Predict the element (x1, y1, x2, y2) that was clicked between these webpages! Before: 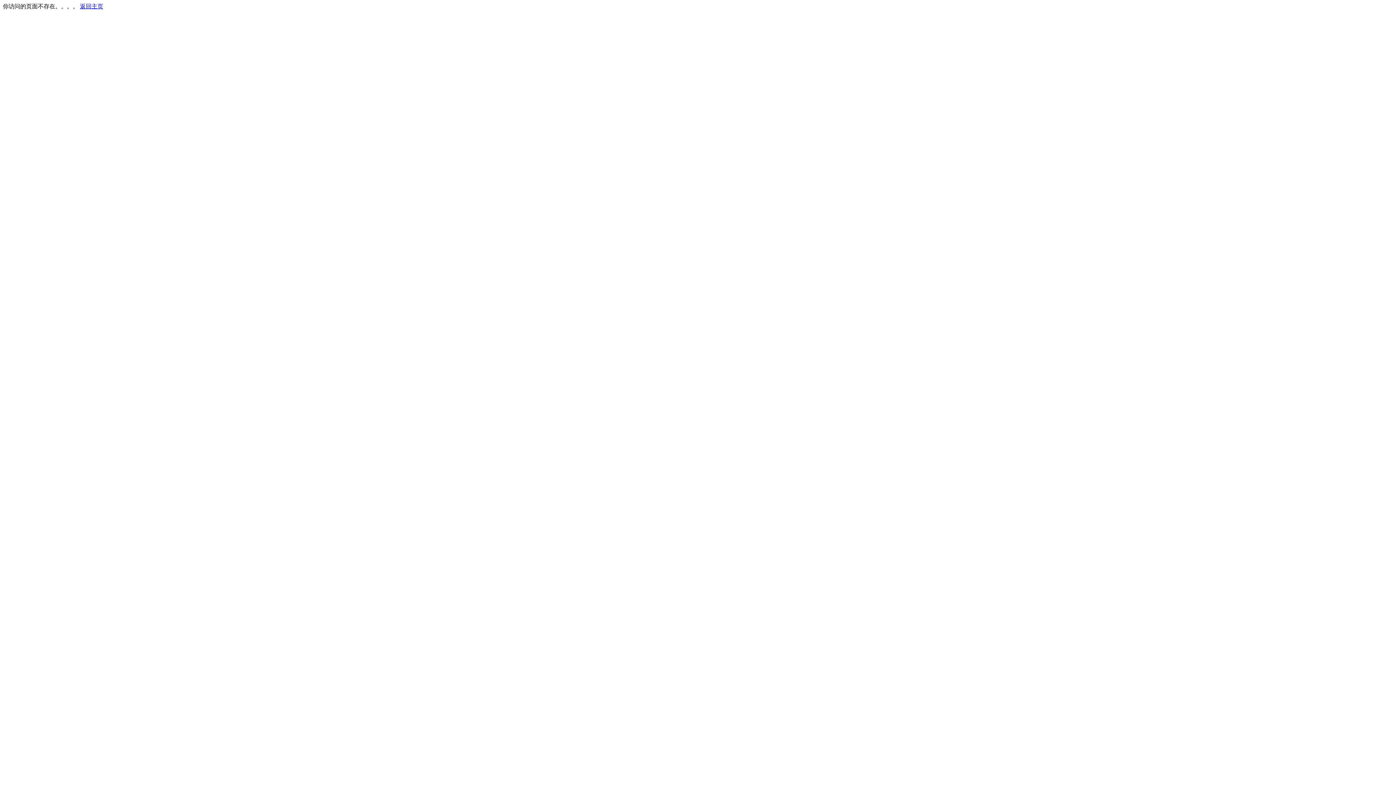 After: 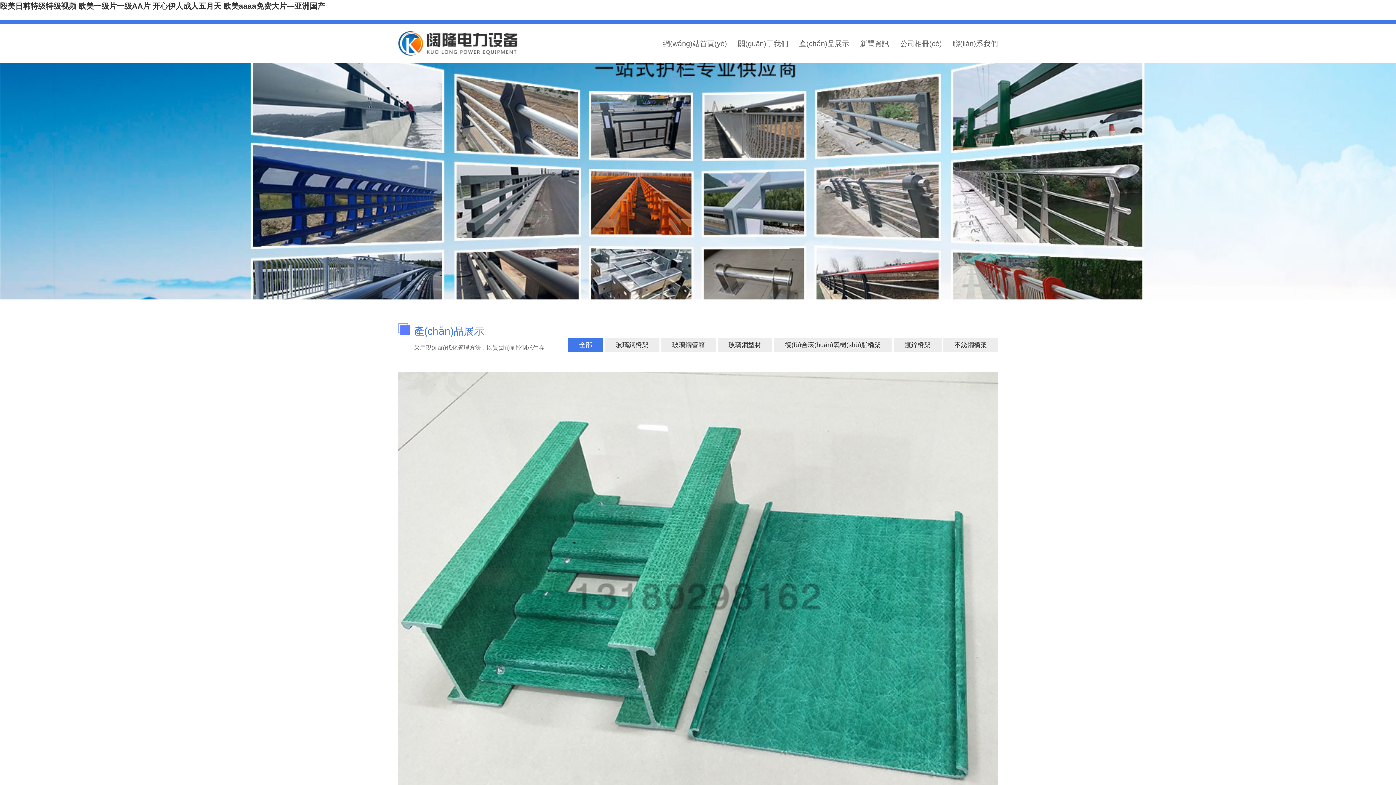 Action: label: 返回主页 bbox: (80, 3, 103, 9)